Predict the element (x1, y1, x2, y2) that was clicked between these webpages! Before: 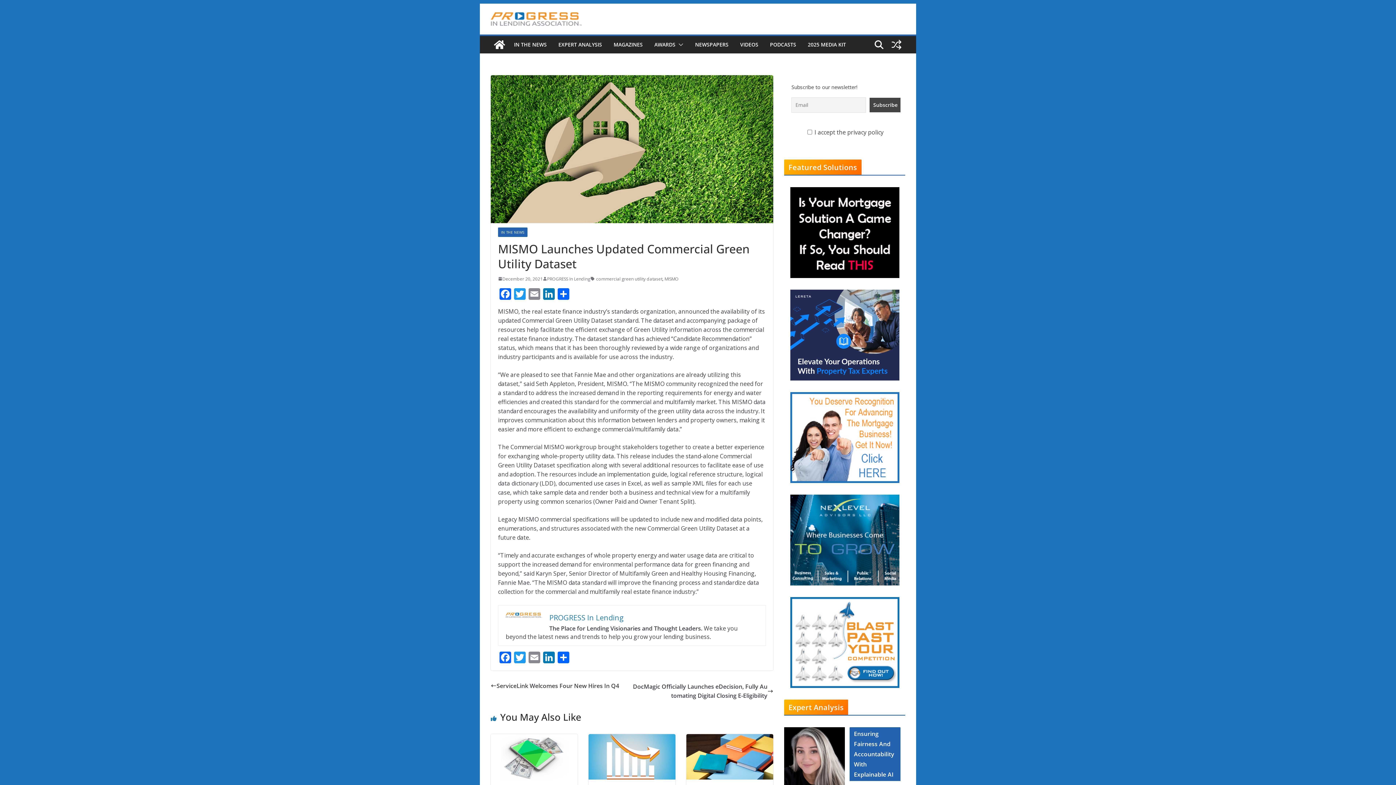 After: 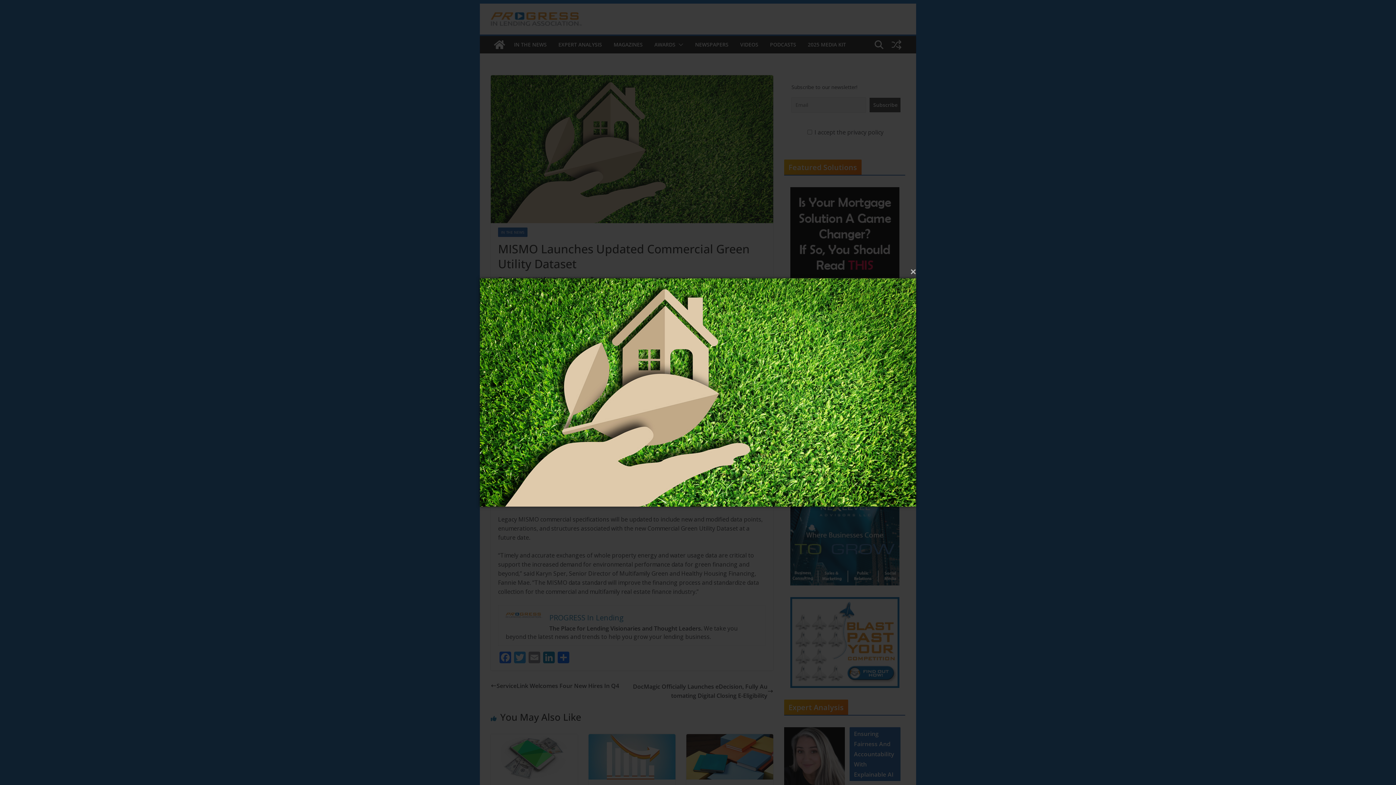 Action: bbox: (490, 75, 773, 223)